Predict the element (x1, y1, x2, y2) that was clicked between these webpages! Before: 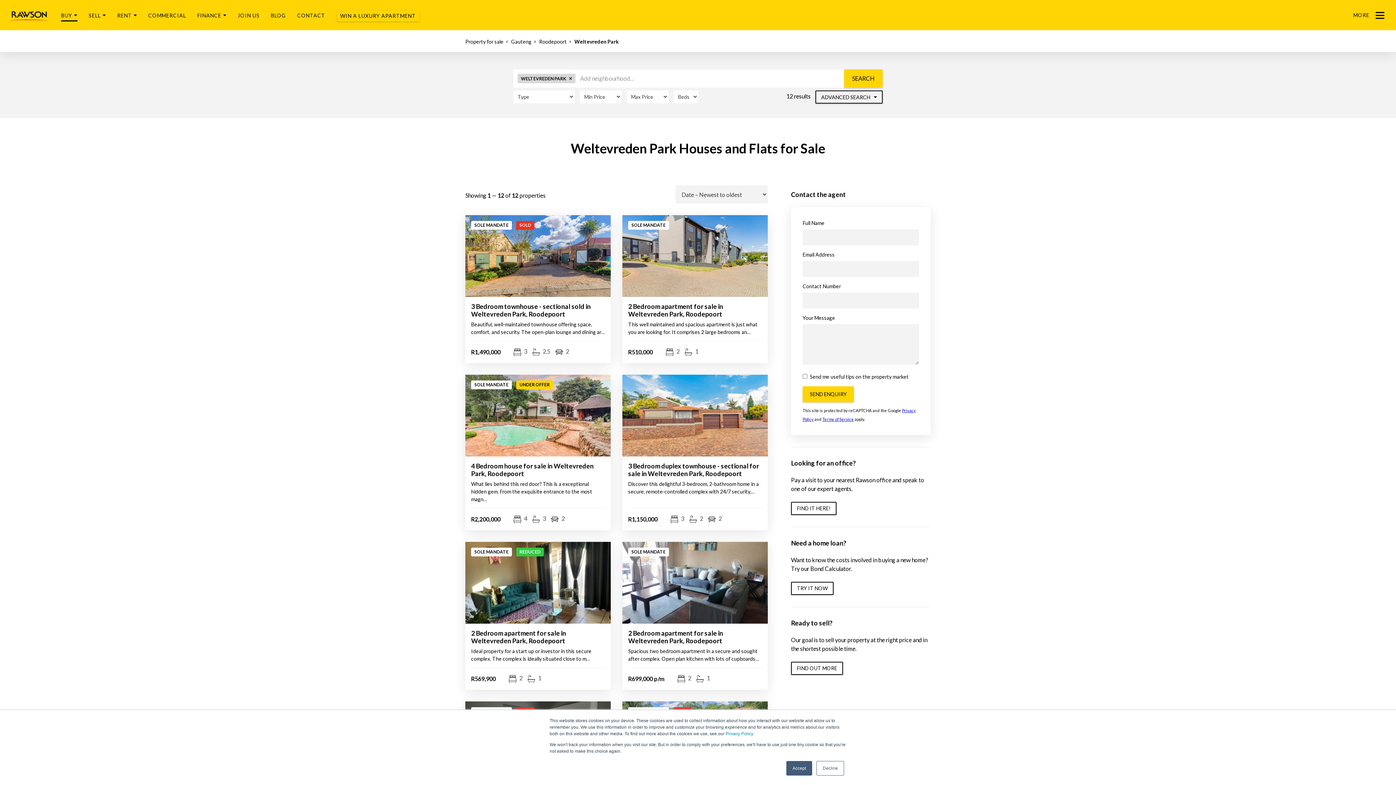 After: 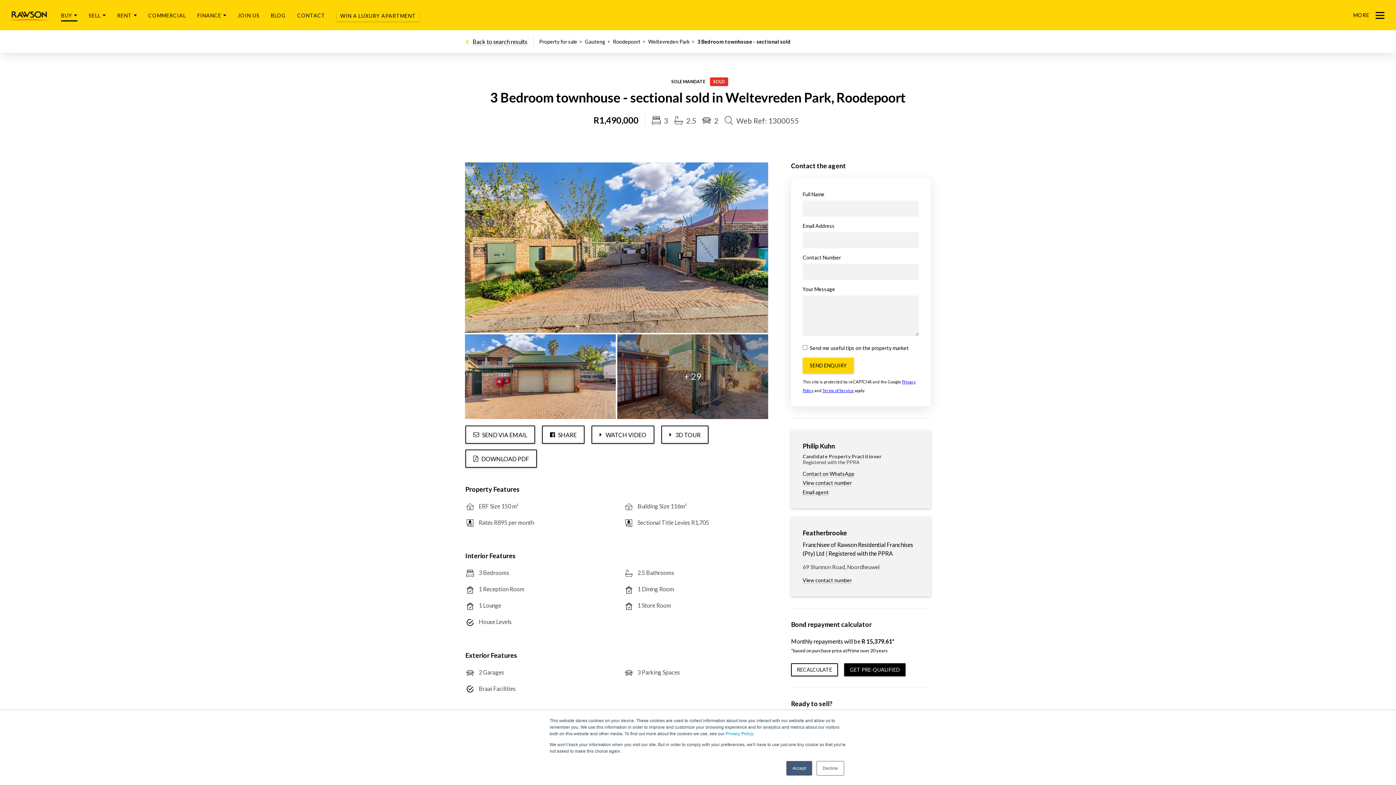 Action: label: 3 Bedroom townhouse - sectional sold in Weltevreden Park, Roodepoort bbox: (471, 302, 590, 318)